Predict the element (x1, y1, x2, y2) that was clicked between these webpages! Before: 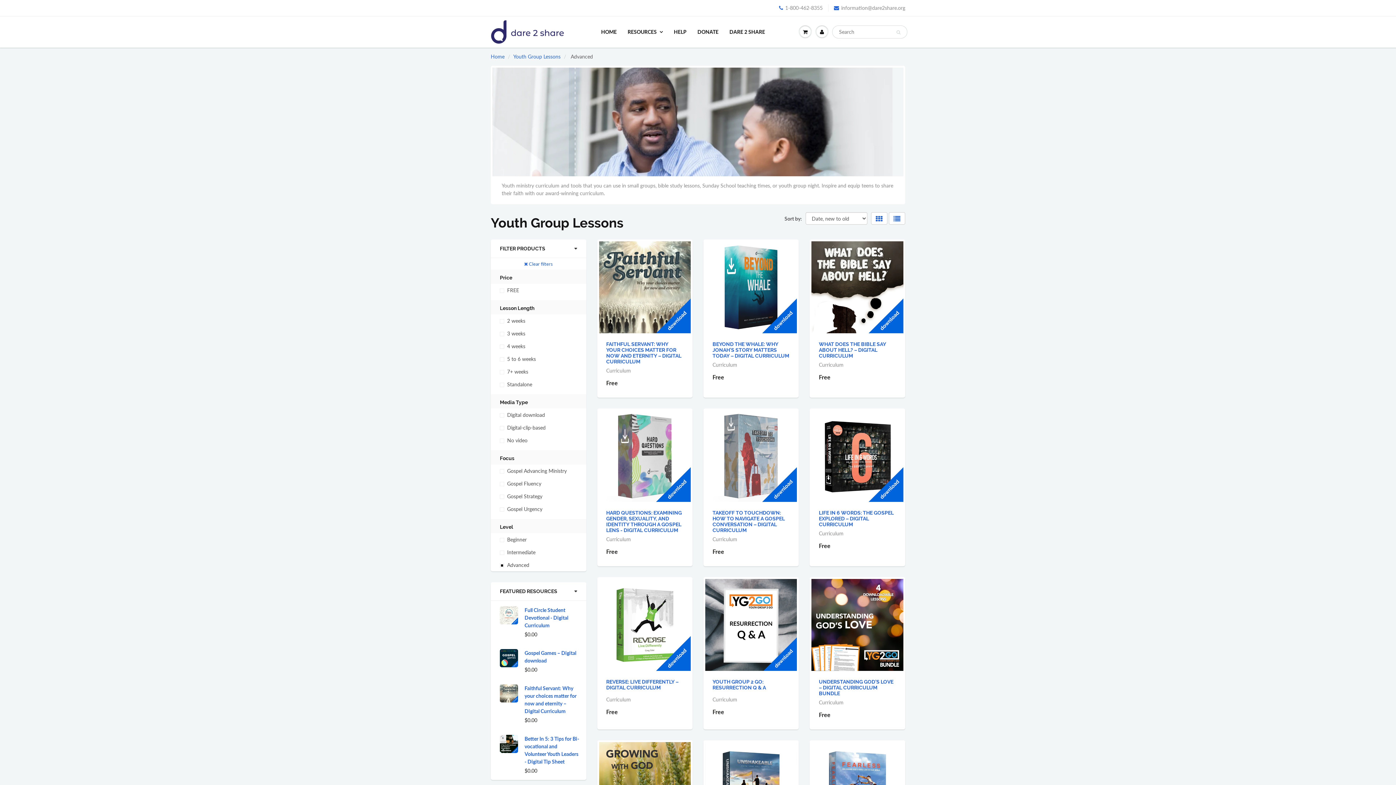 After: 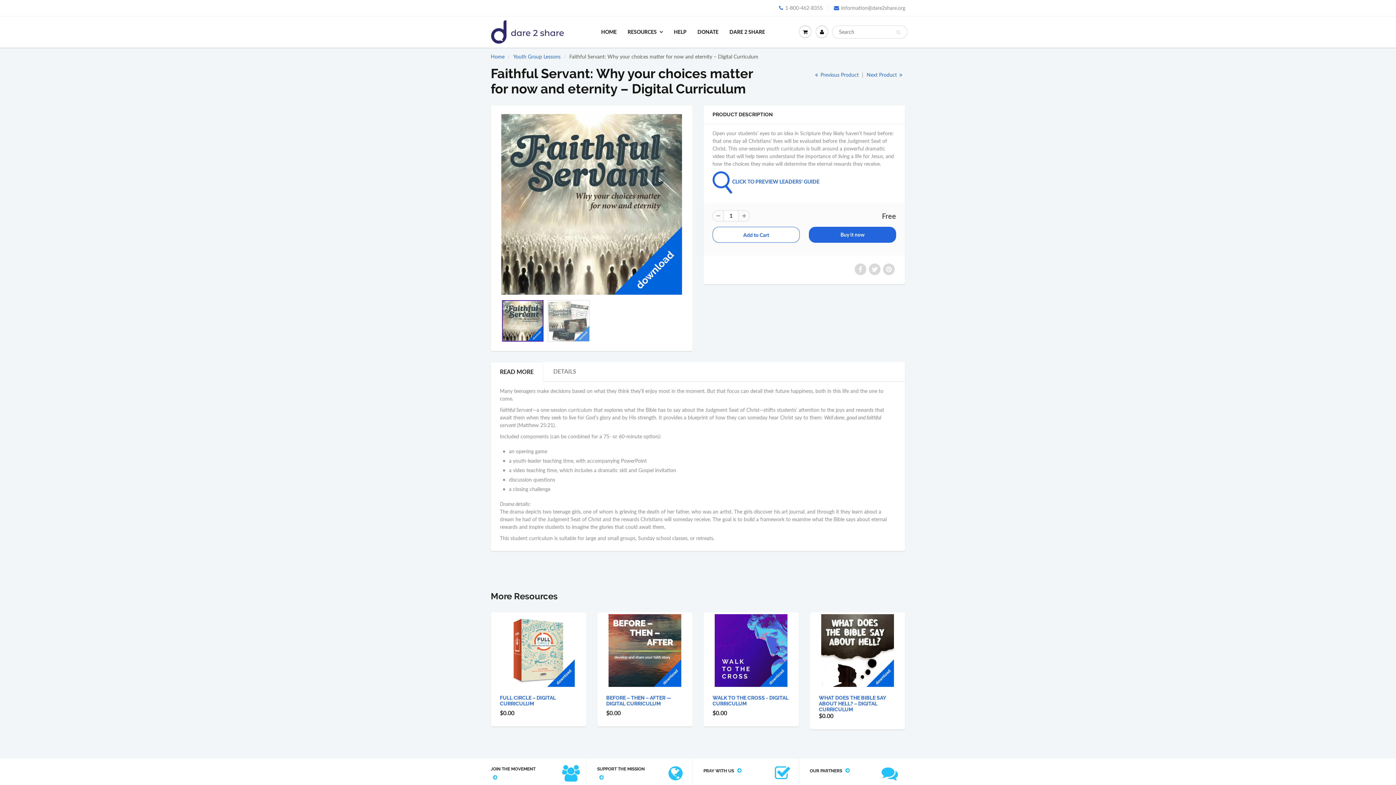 Action: label: Faithful Servant: Why your choices matter for now and eternity – Digital Curriculum bbox: (524, 684, 579, 715)